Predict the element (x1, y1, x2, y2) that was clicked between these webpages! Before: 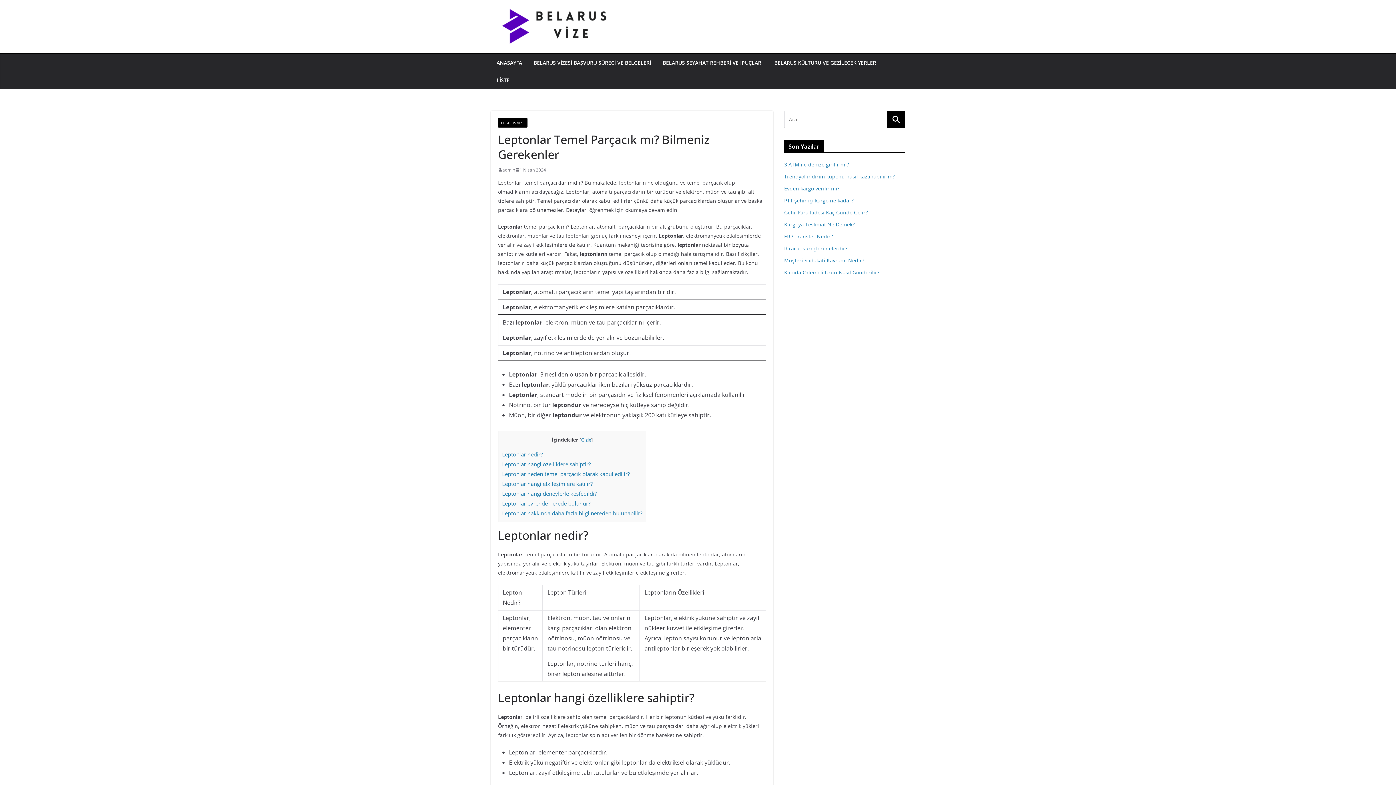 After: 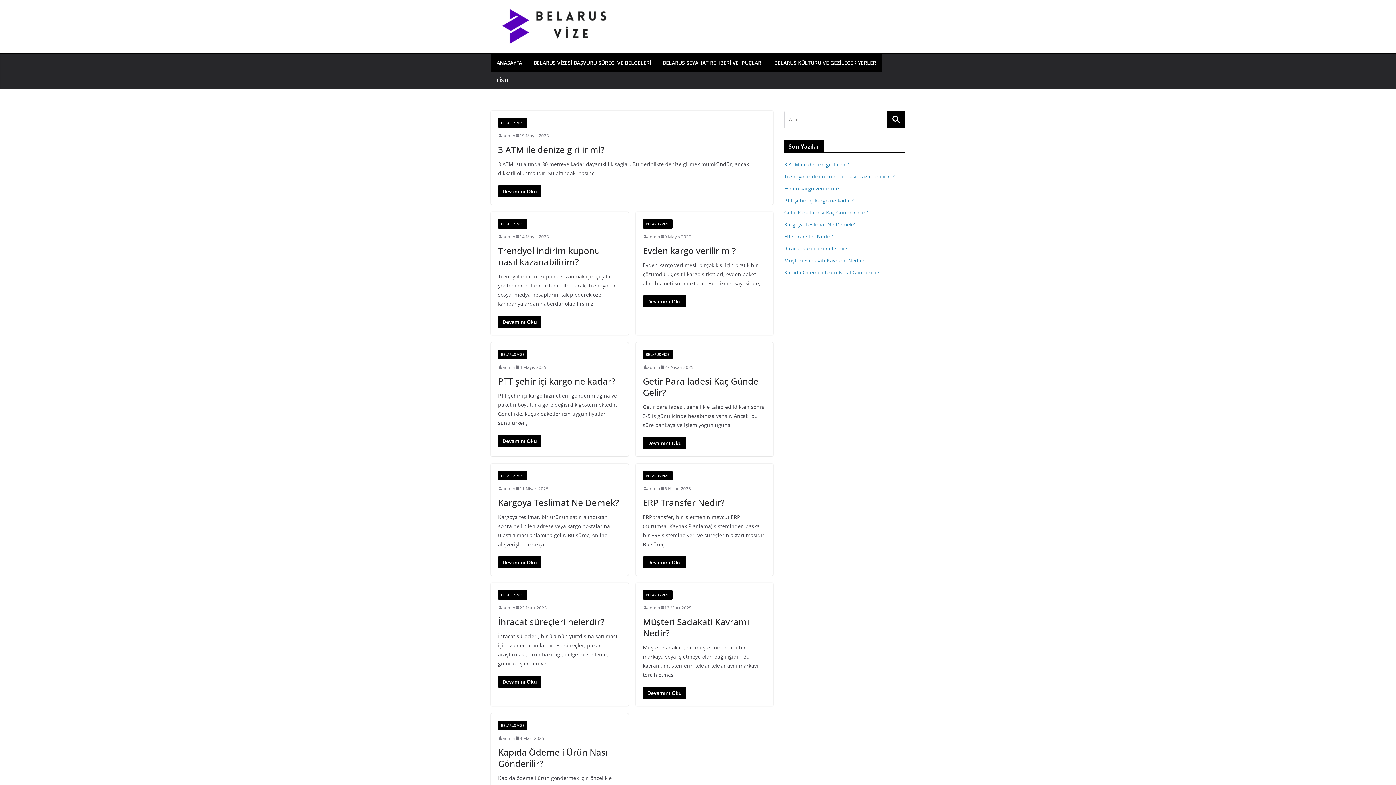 Action: label: BELARUS VİZESİ BAŞVURU SÜRECİ VE BELGELERİ bbox: (533, 57, 651, 67)